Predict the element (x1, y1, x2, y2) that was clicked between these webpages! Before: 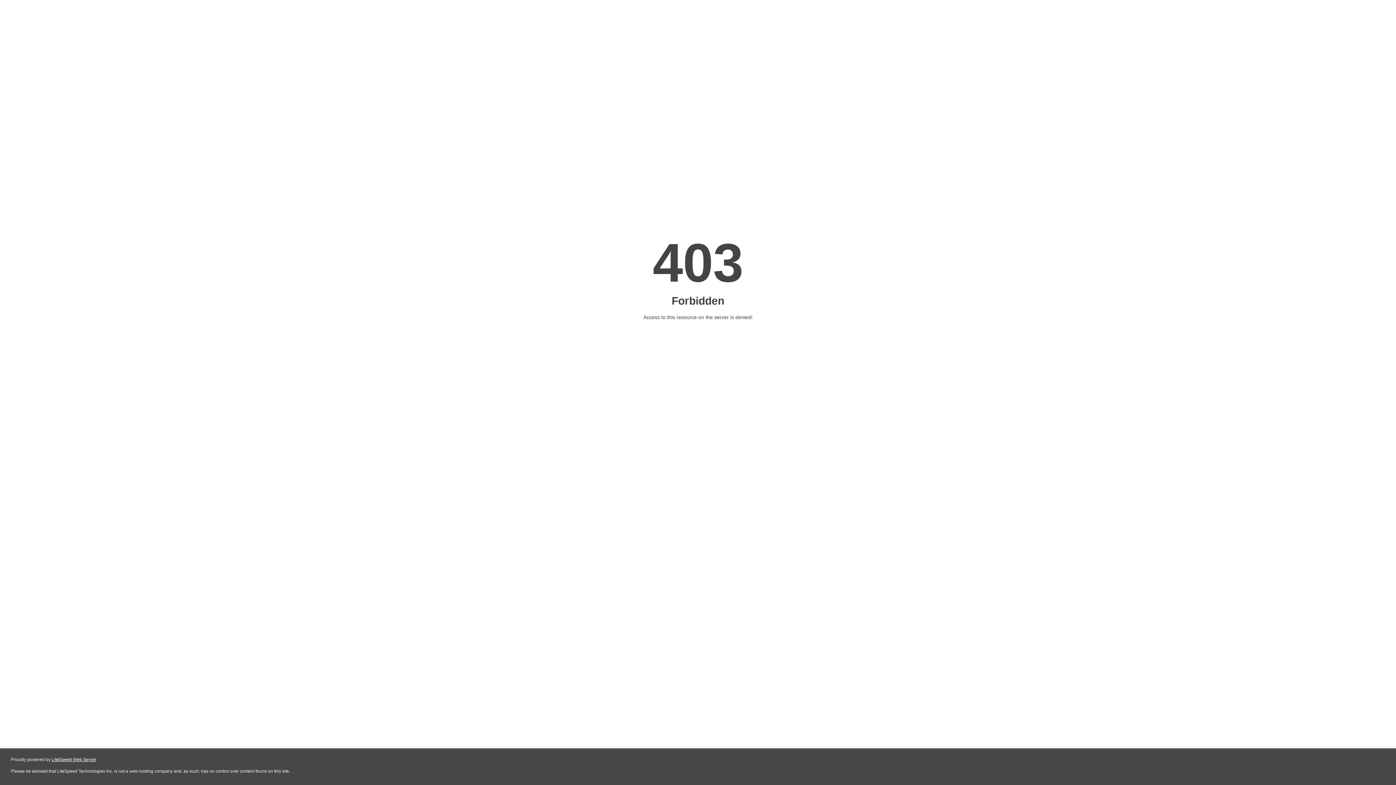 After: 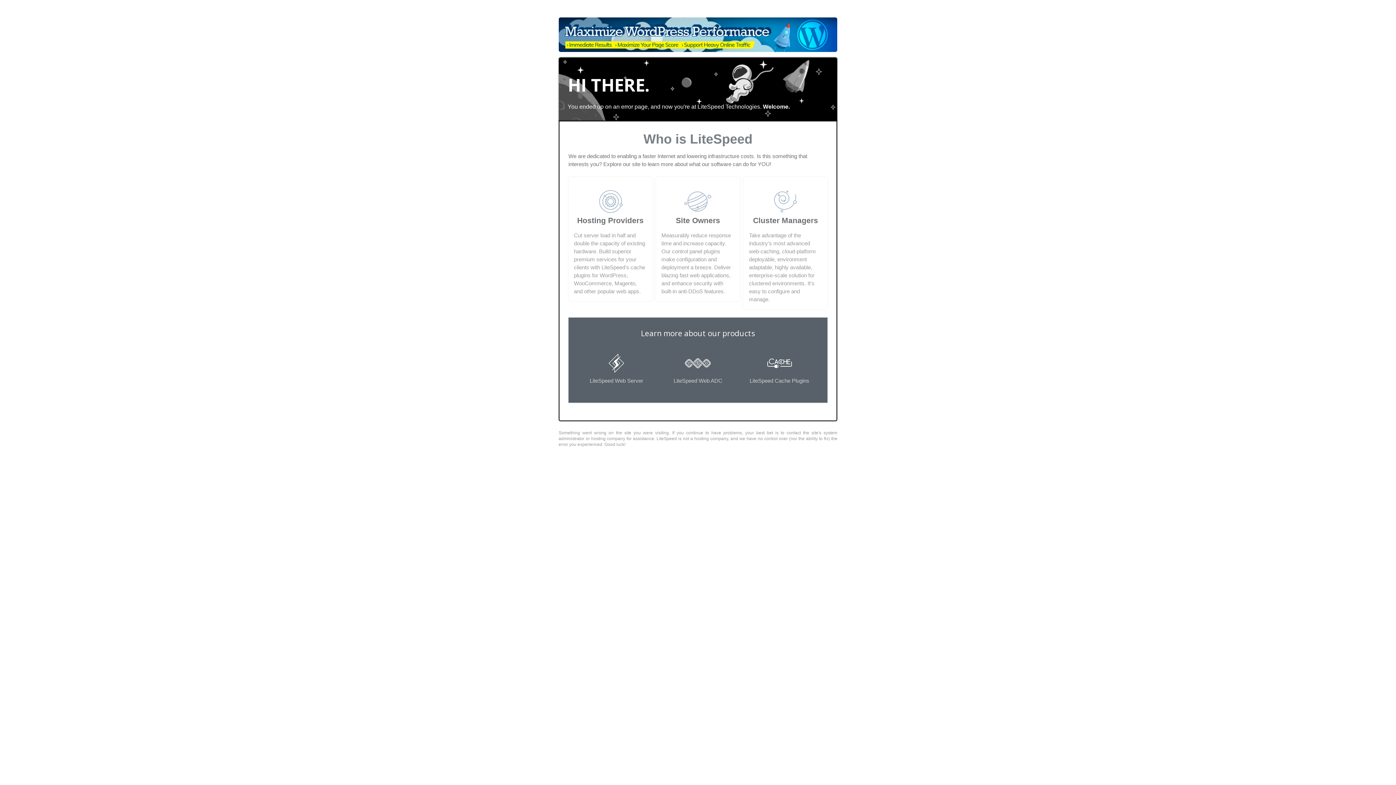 Action: label: LiteSpeed Web Server bbox: (51, 757, 96, 762)